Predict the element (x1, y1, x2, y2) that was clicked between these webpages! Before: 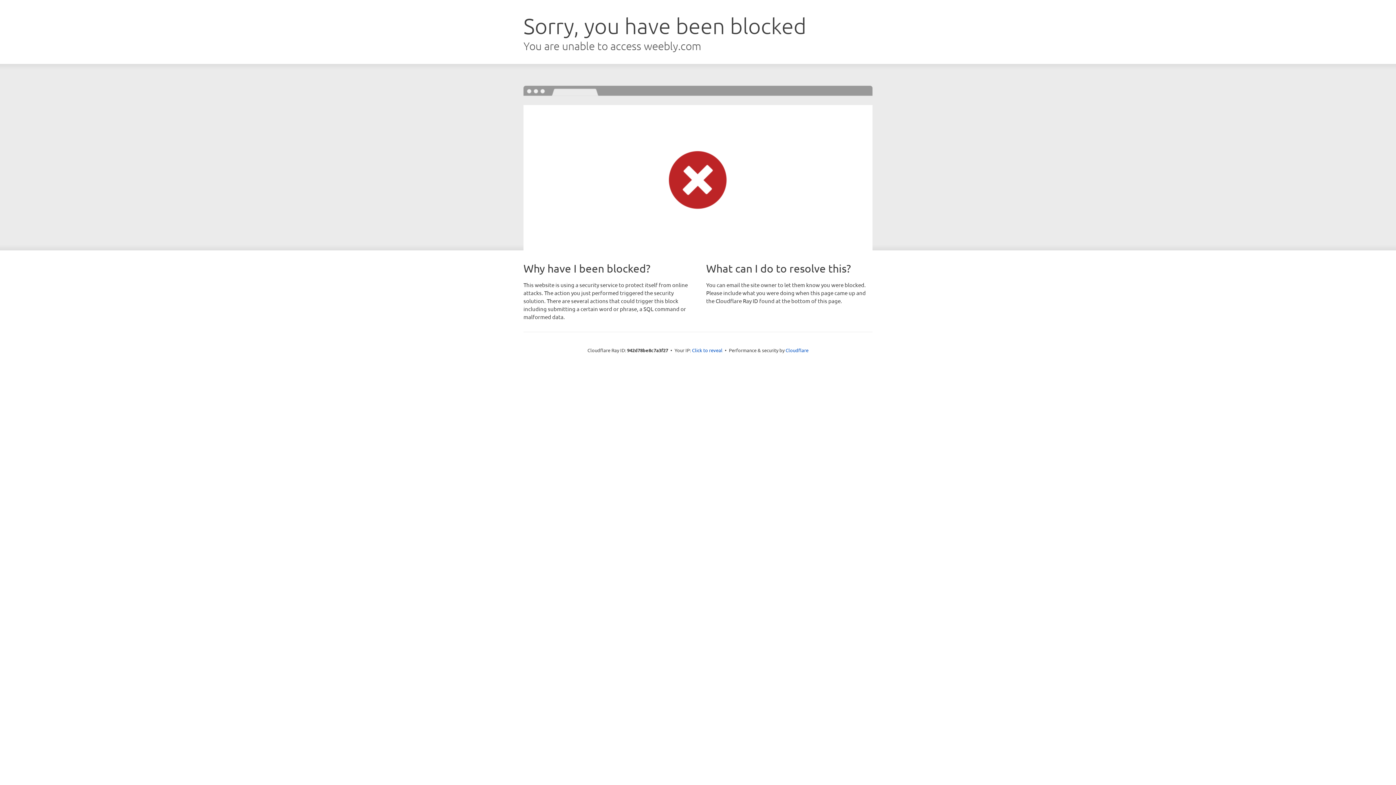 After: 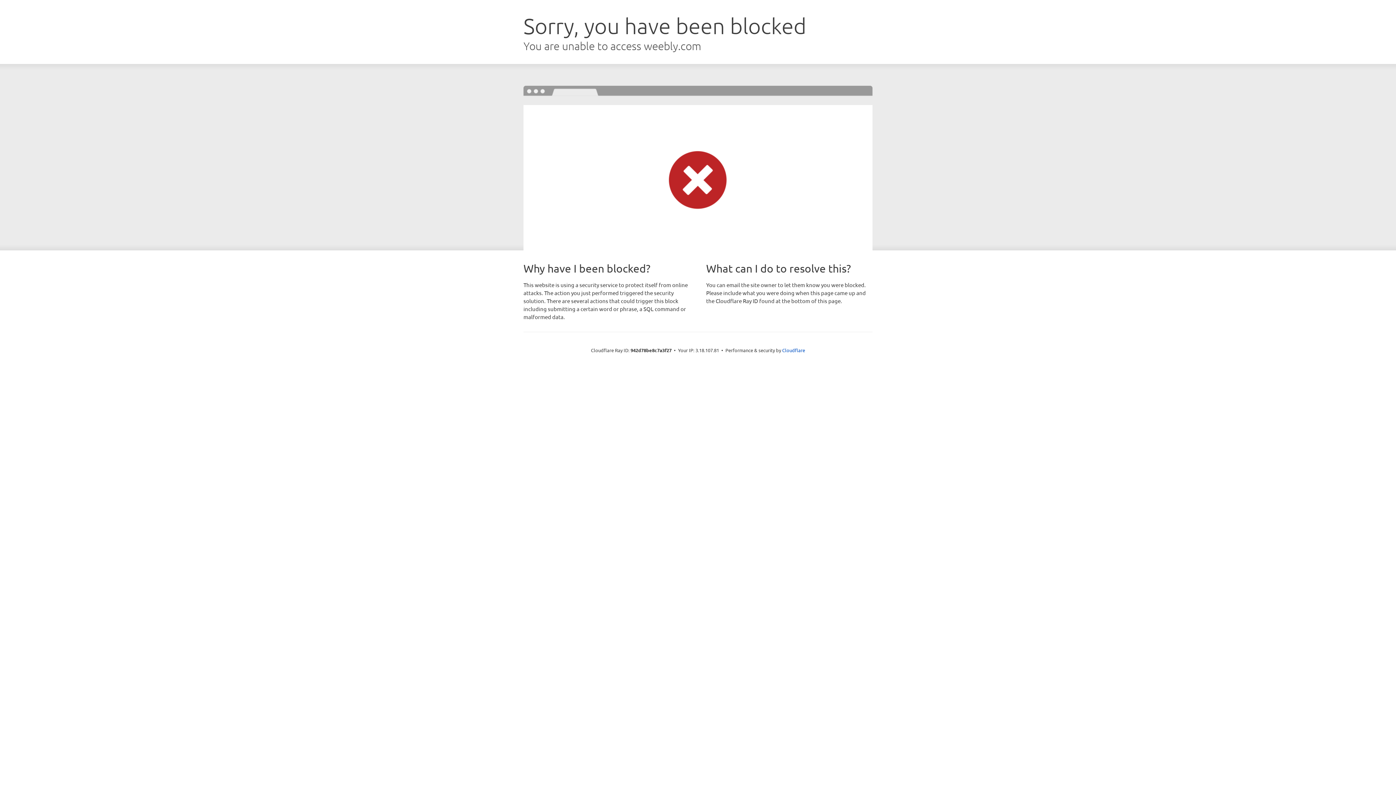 Action: label: Click to reveal bbox: (692, 346, 722, 353)